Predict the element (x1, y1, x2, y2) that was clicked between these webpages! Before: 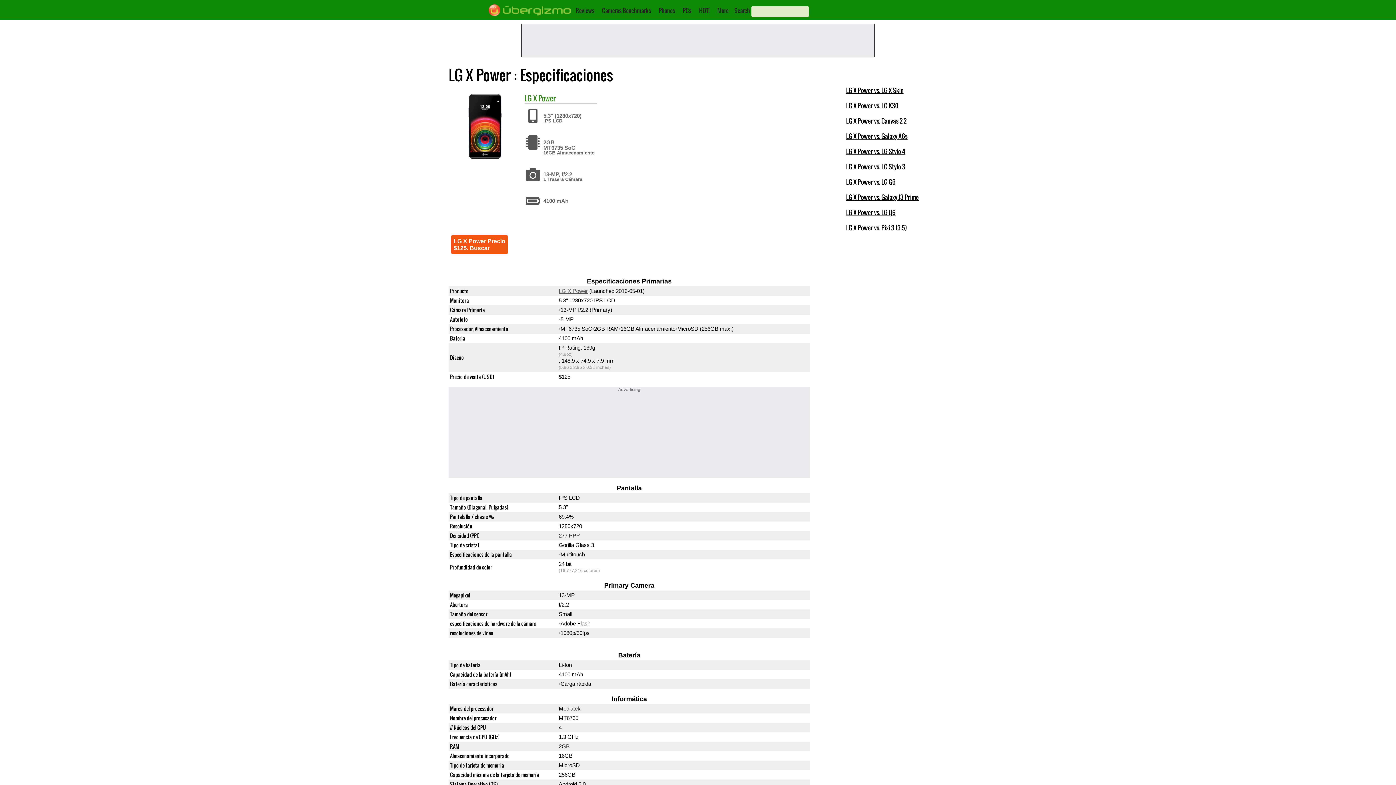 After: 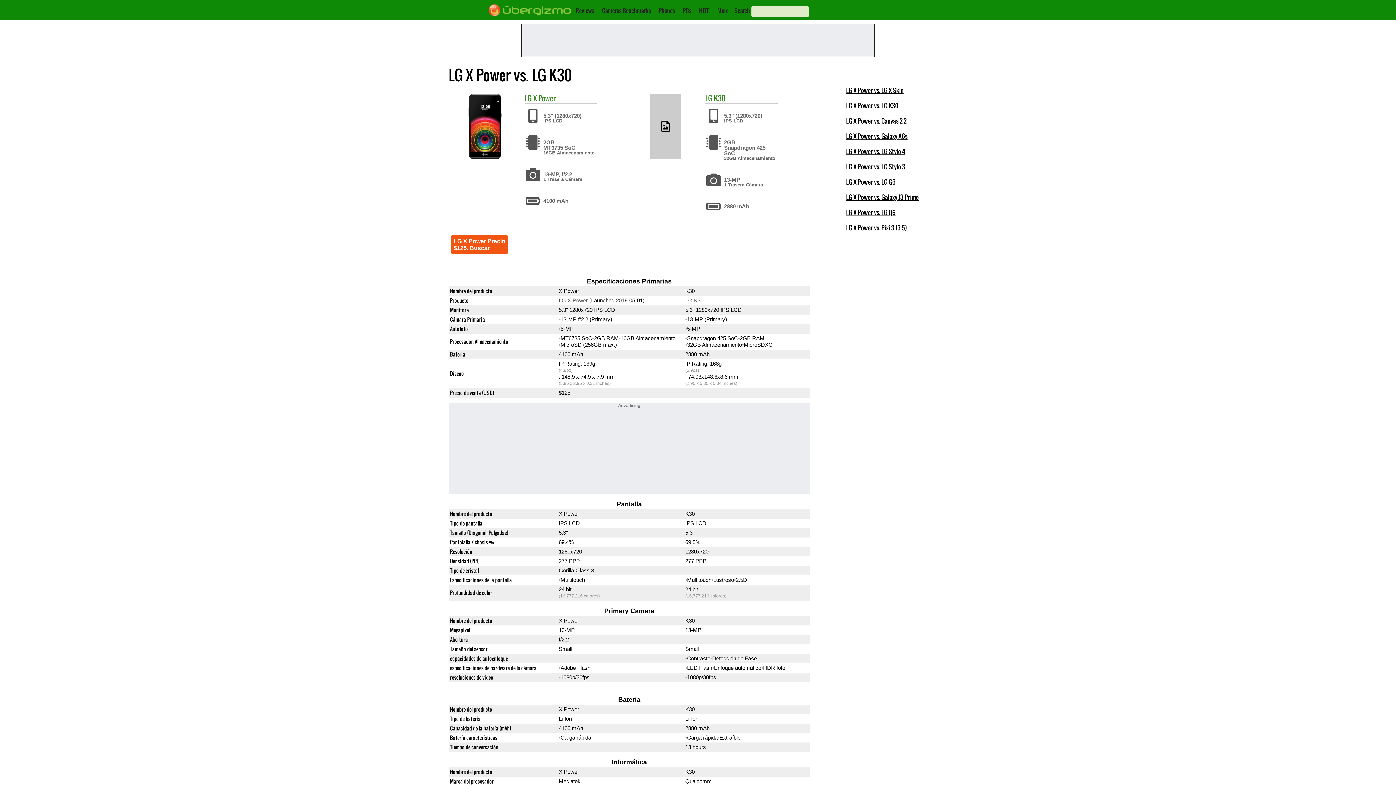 Action: label: LG X Power vs. LG K30 bbox: (846, 101, 898, 110)